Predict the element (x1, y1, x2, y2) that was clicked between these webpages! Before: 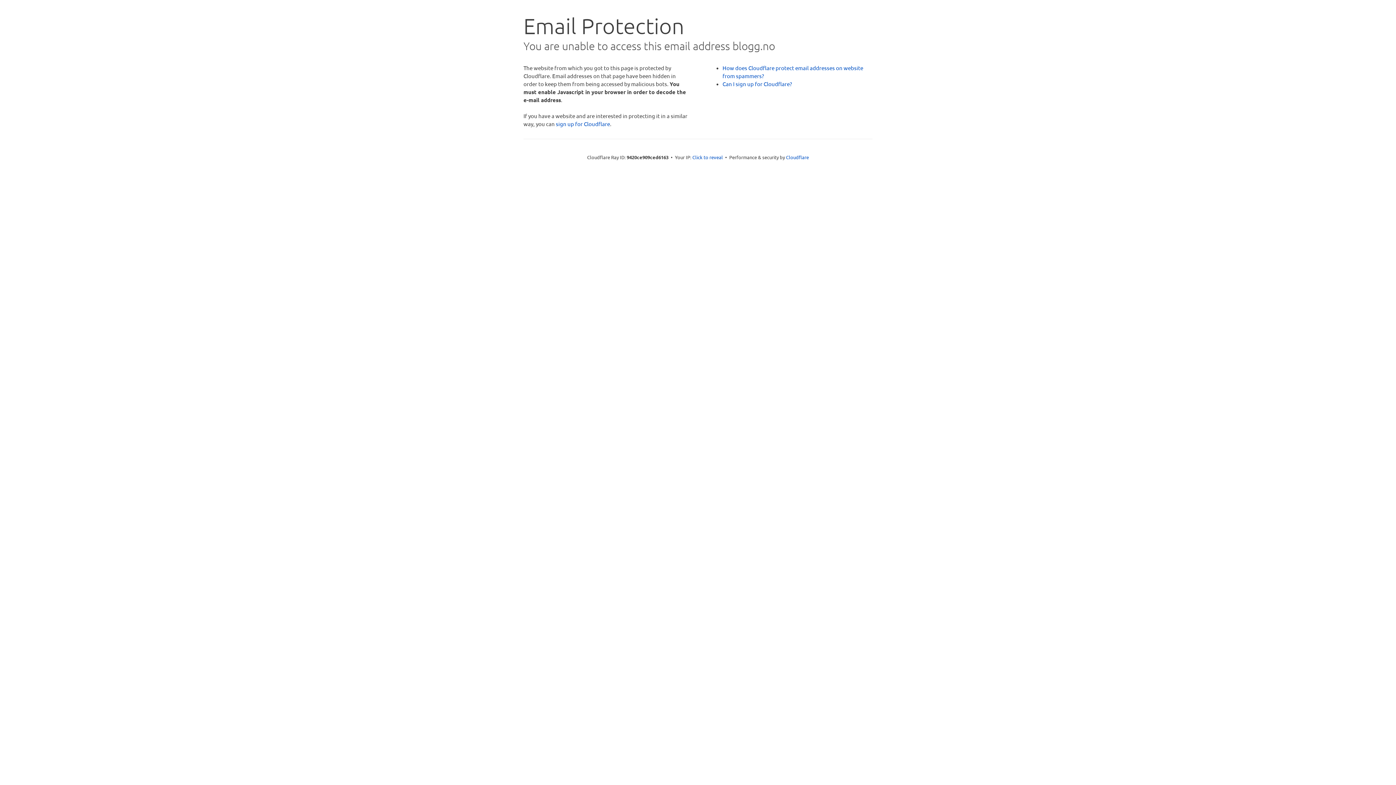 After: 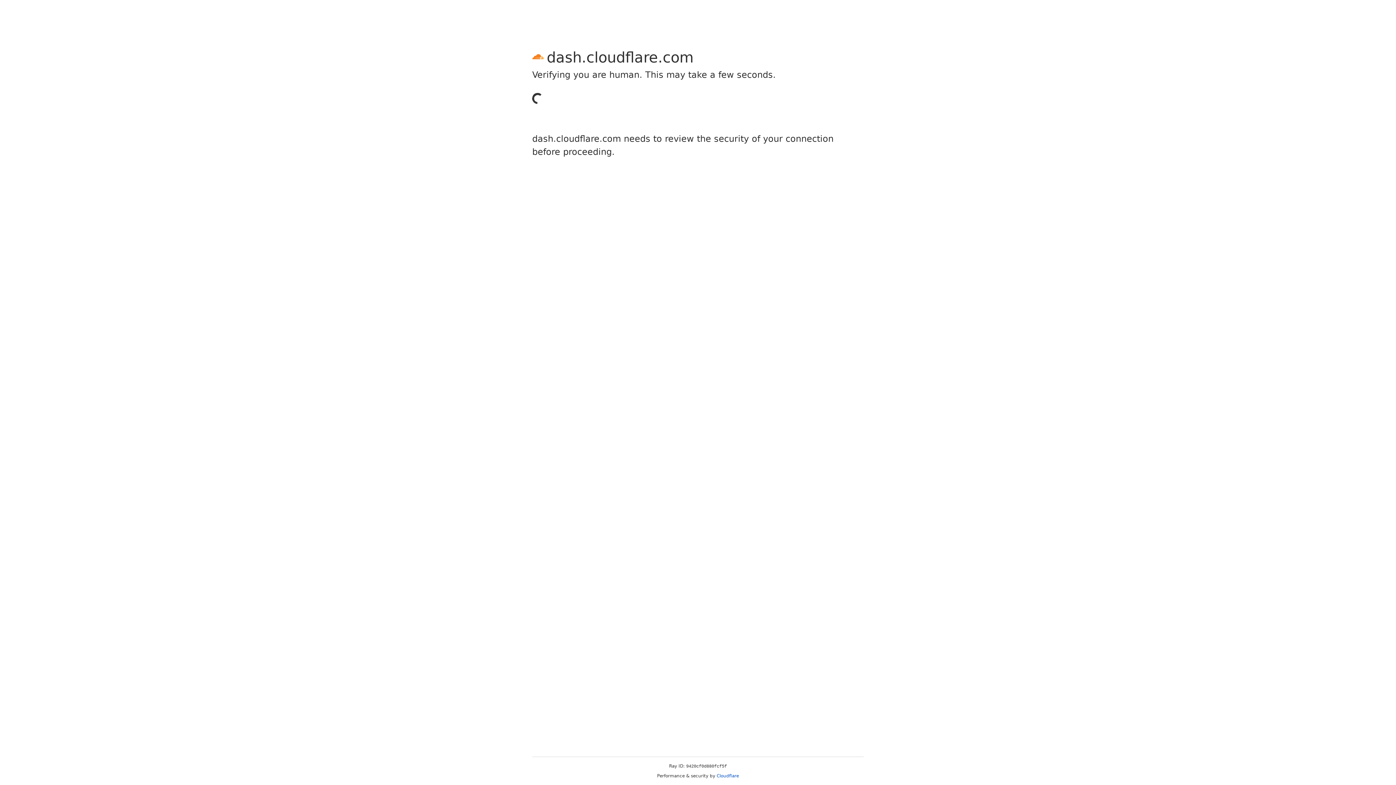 Action: label: sign up for Cloudflare bbox: (556, 120, 610, 127)